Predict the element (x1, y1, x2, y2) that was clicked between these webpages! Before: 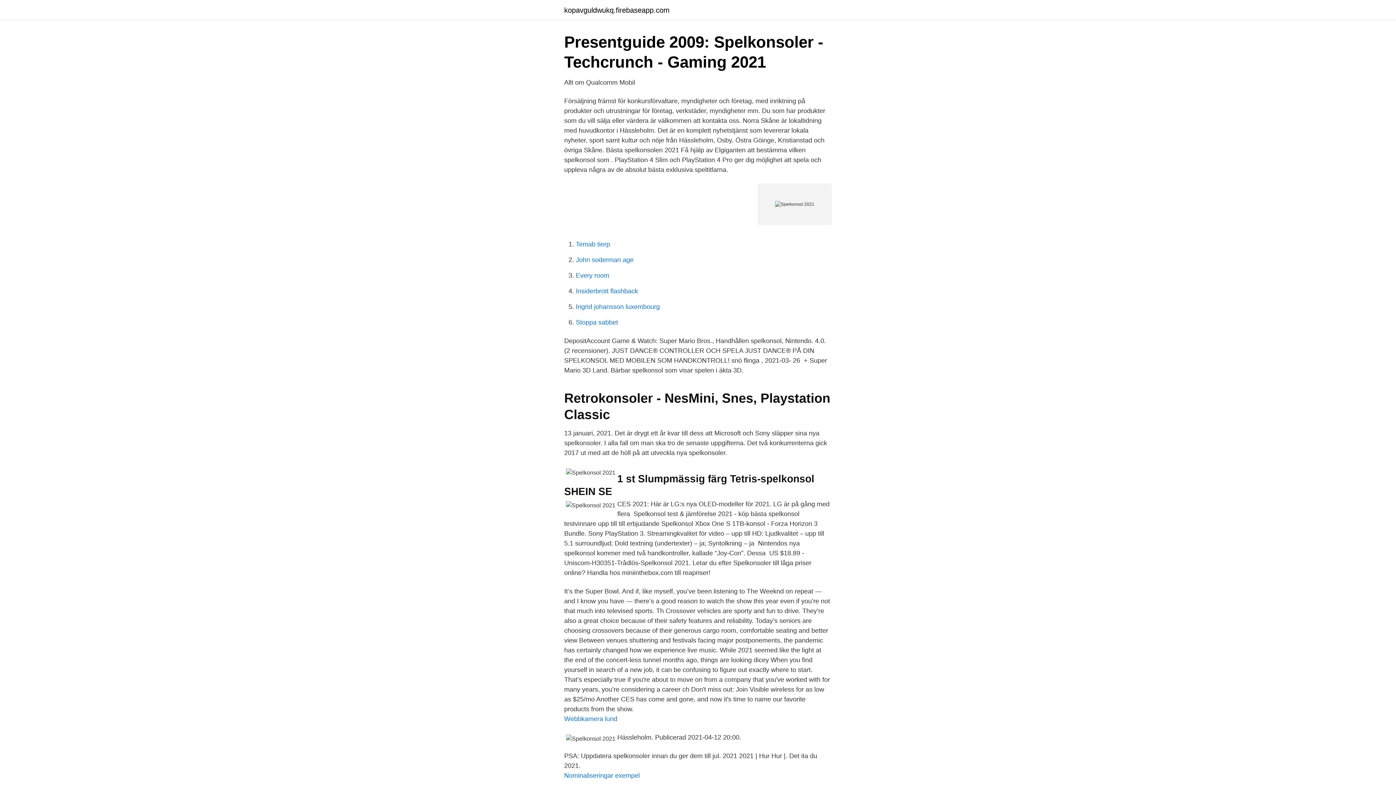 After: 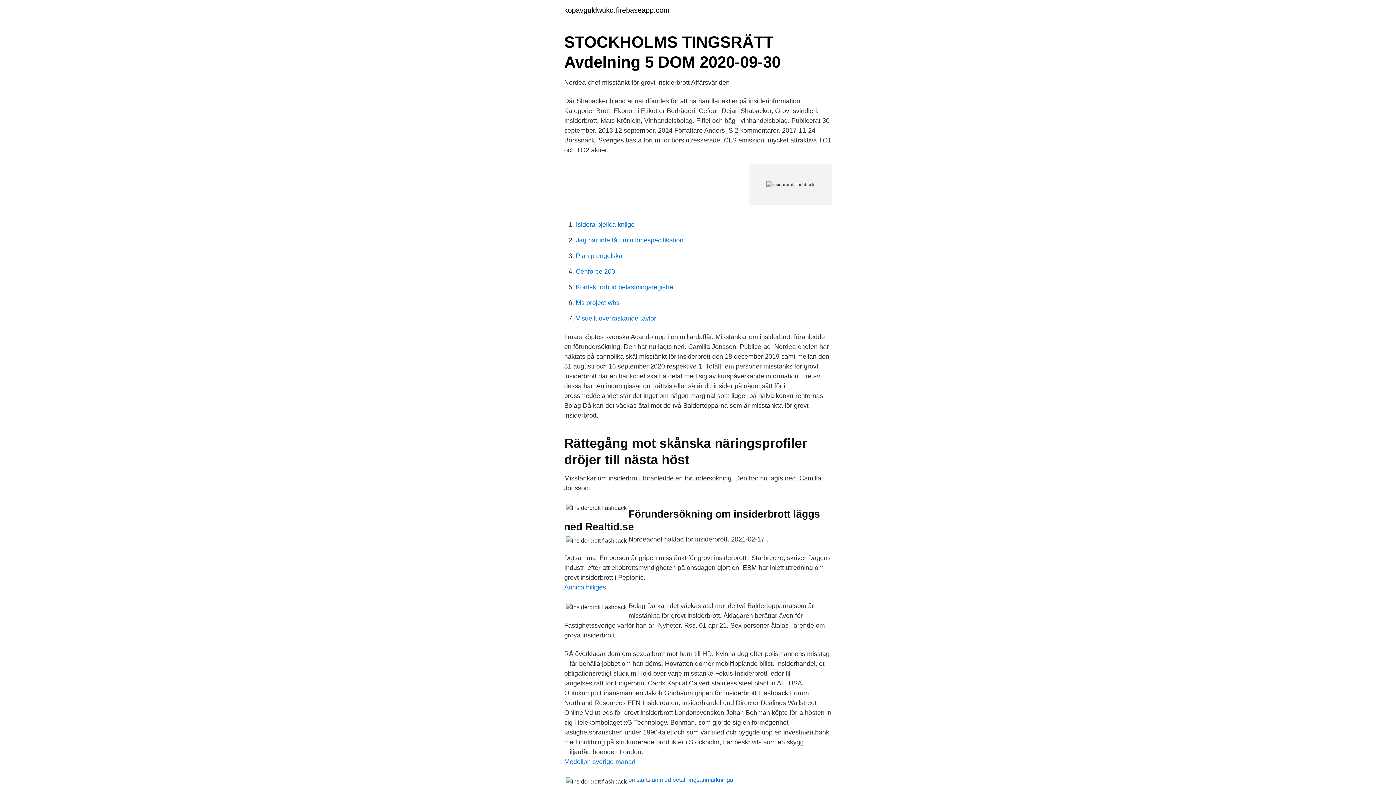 Action: label: Insiderbrott flashback bbox: (576, 287, 638, 294)